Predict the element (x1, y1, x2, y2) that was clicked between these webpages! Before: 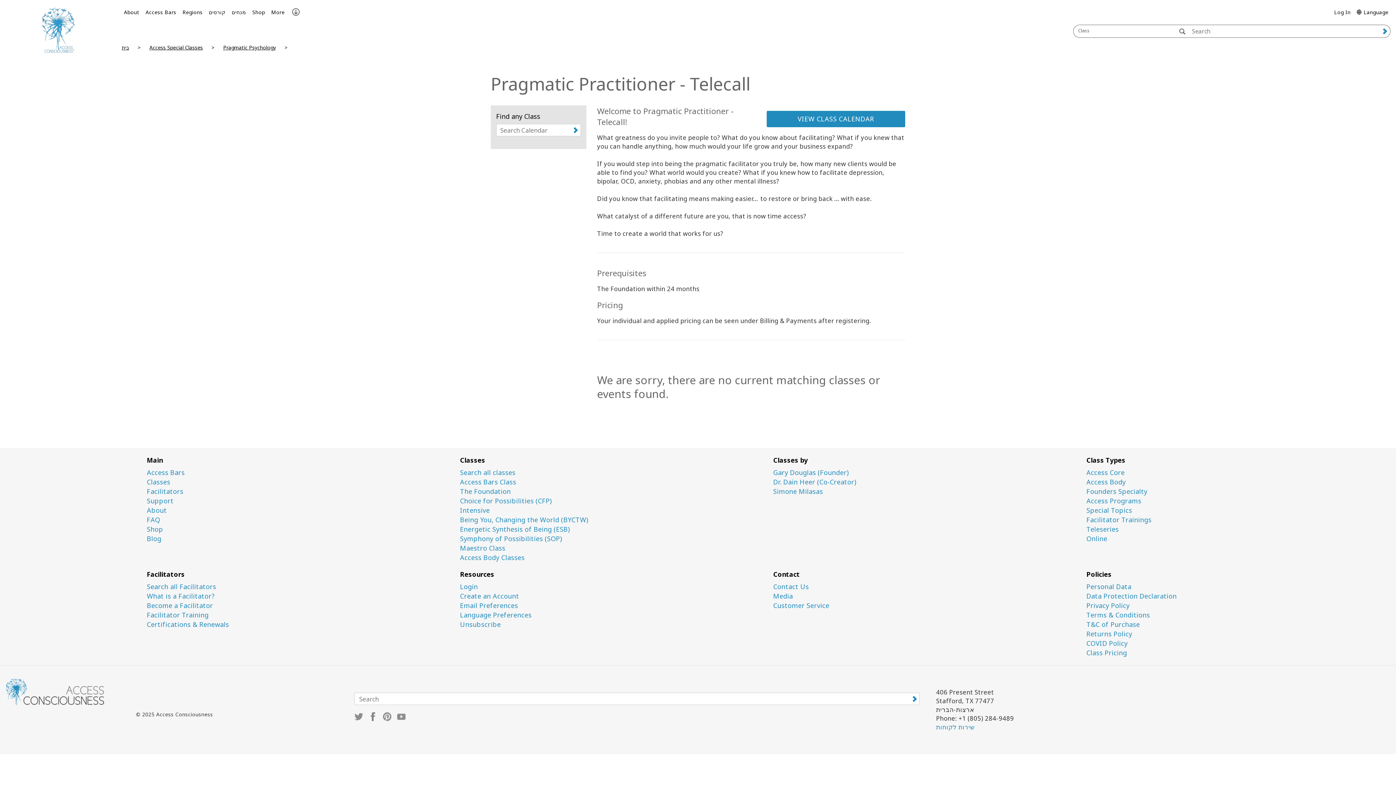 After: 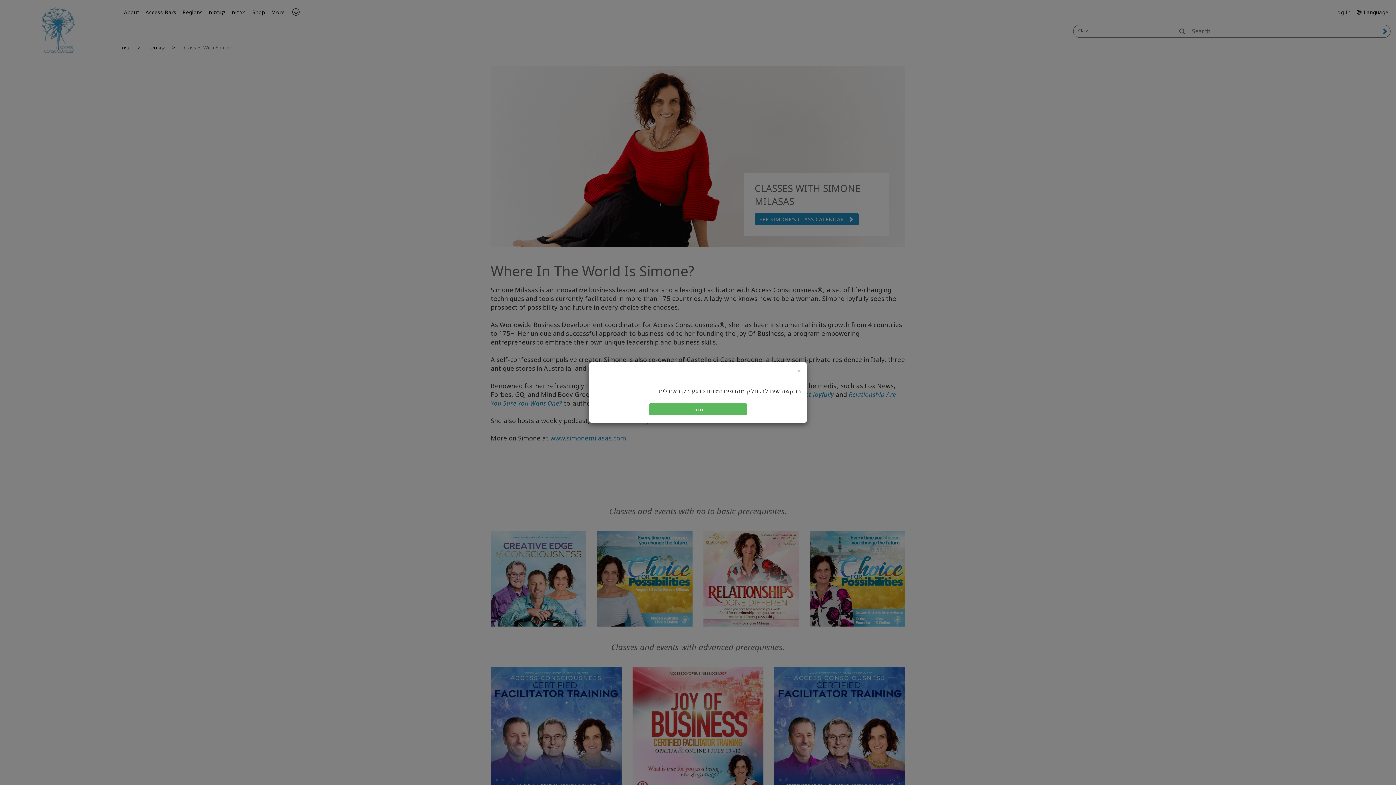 Action: label: Simone Milasas bbox: (773, 488, 1075, 495)